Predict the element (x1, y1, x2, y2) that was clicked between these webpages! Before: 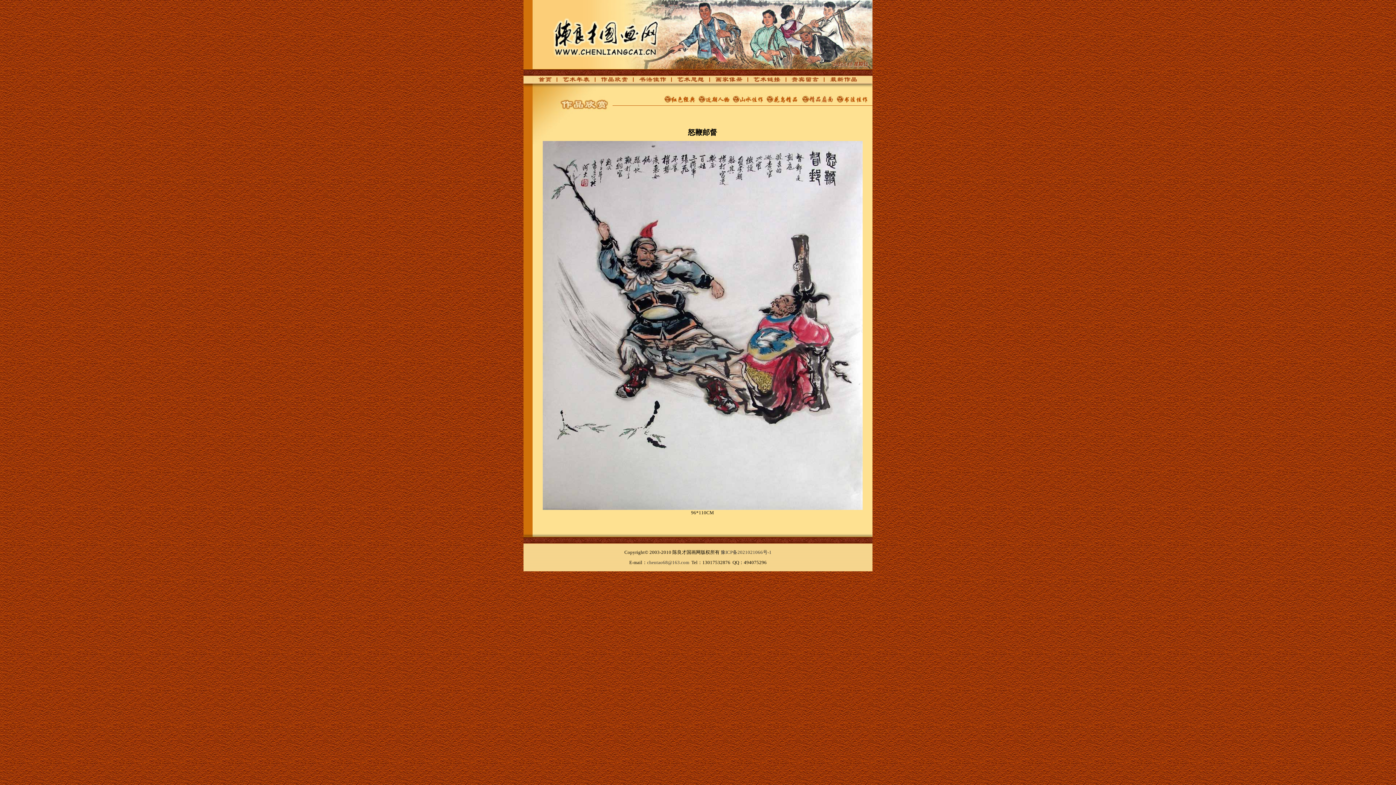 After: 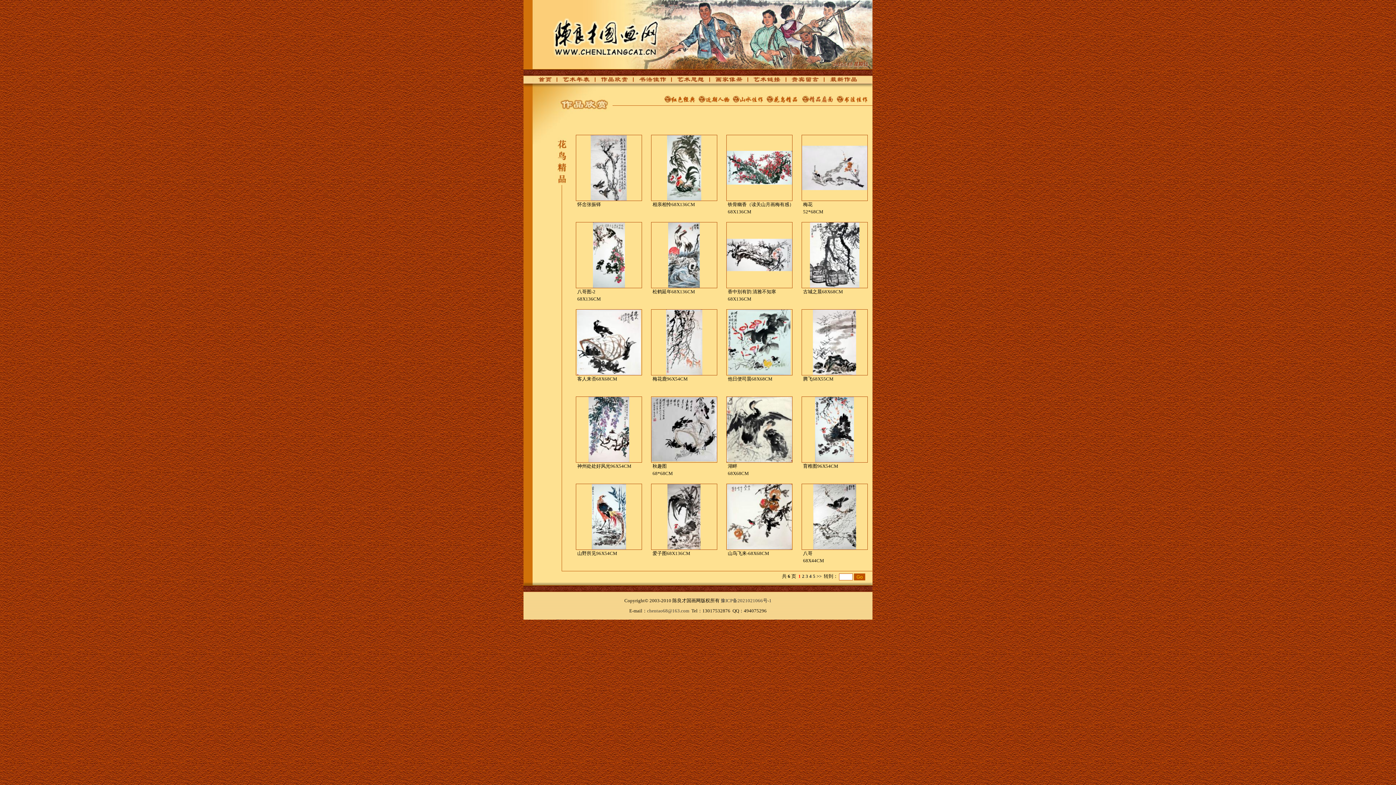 Action: bbox: (764, 101, 801, 106)